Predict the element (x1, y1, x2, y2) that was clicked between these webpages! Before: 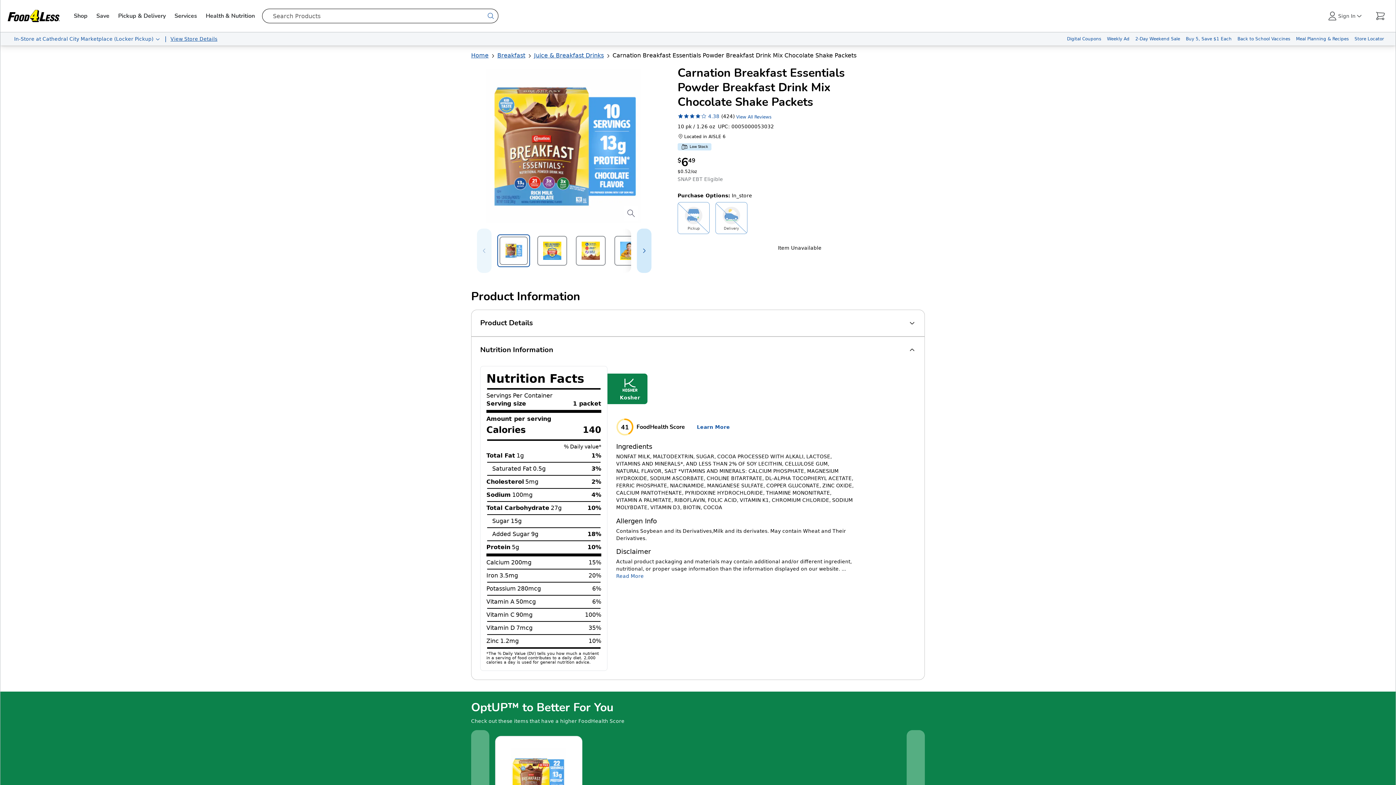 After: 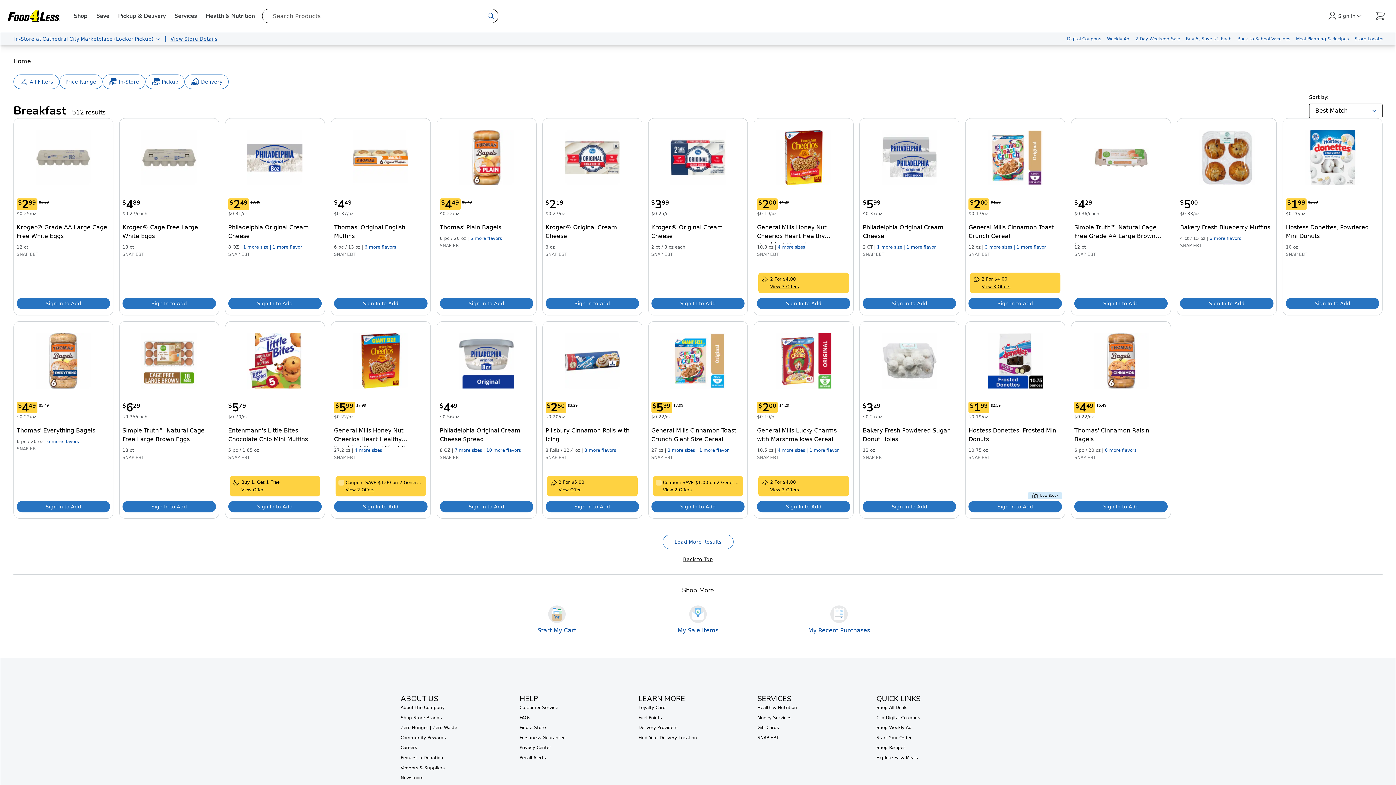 Action: bbox: (497, 52, 525, 58) label: Breakfast